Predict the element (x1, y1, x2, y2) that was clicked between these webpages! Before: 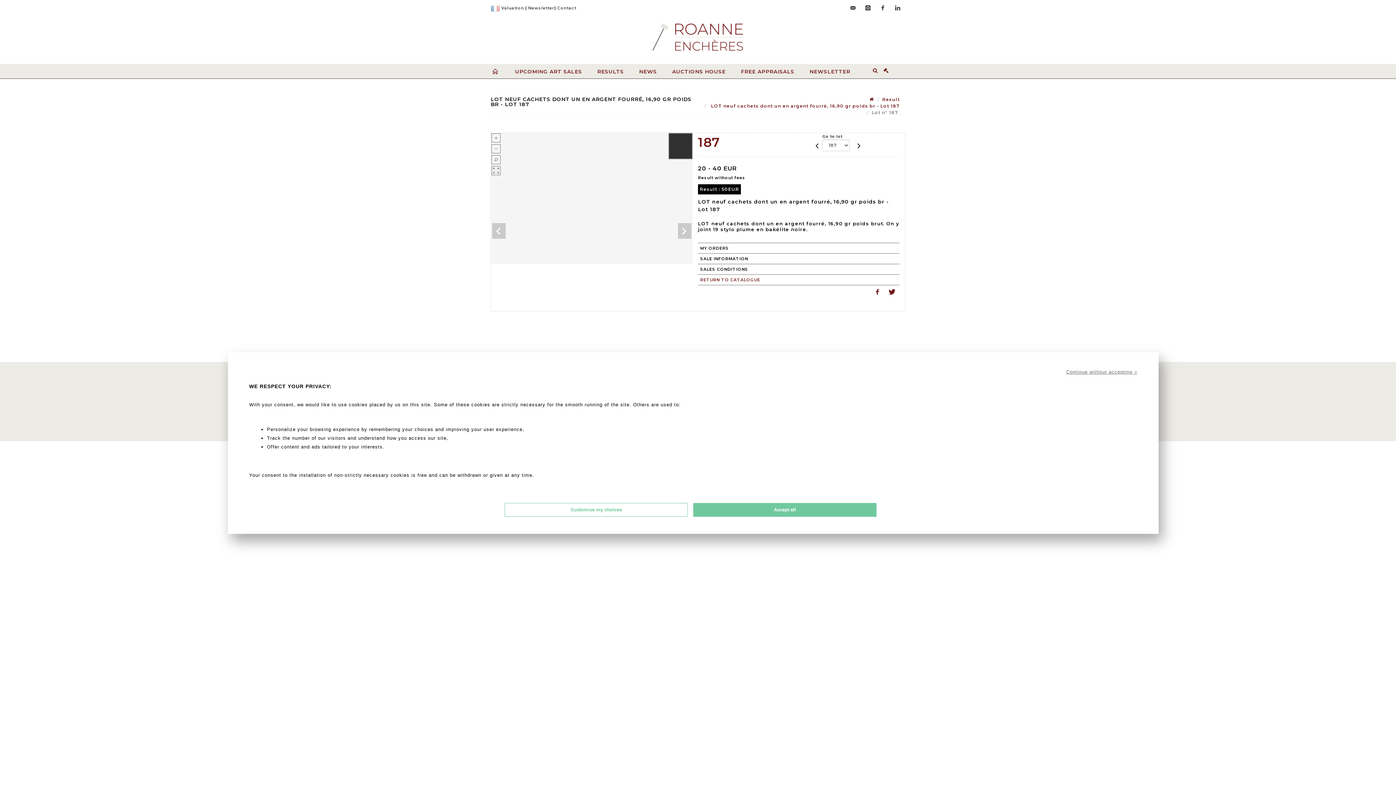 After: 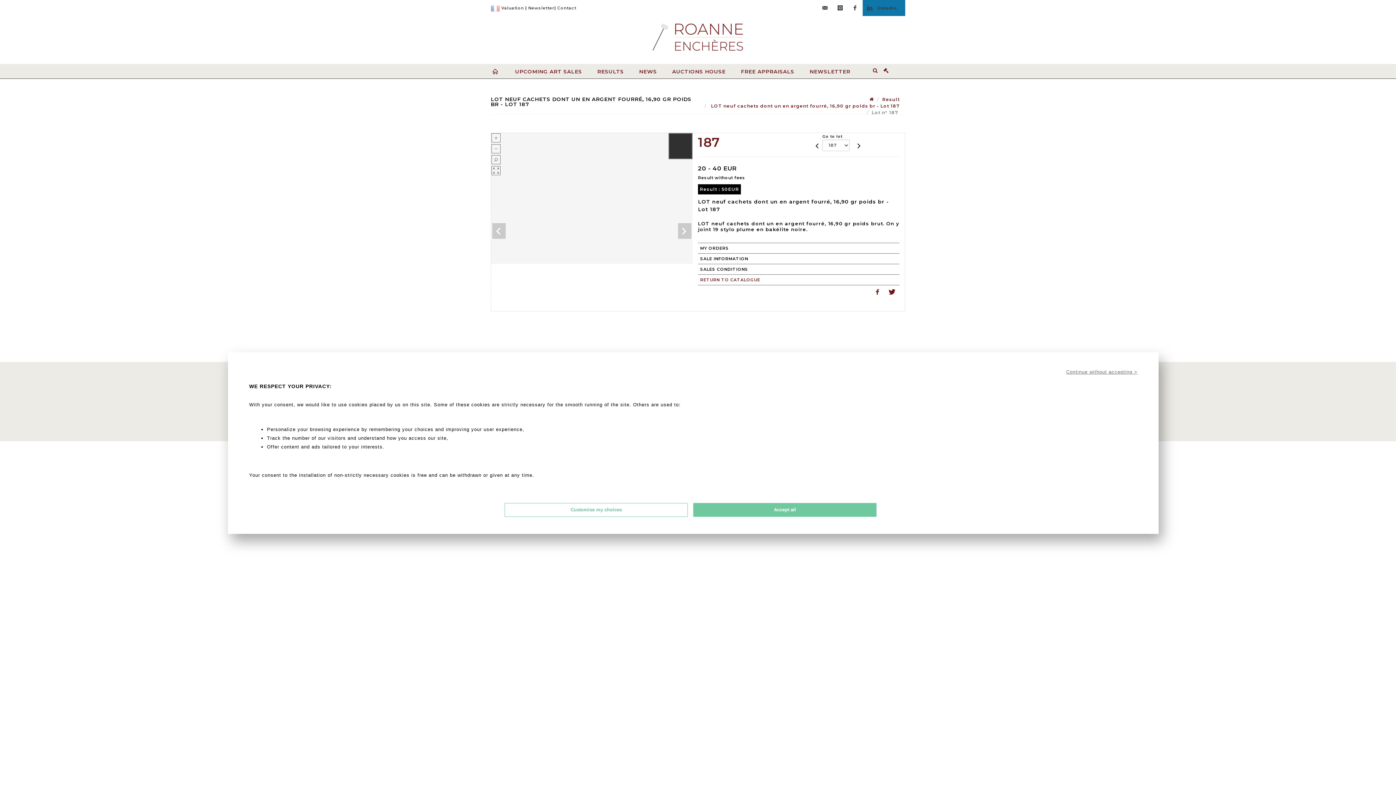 Action: bbox: (890, 0, 905, 16) label: linkedin